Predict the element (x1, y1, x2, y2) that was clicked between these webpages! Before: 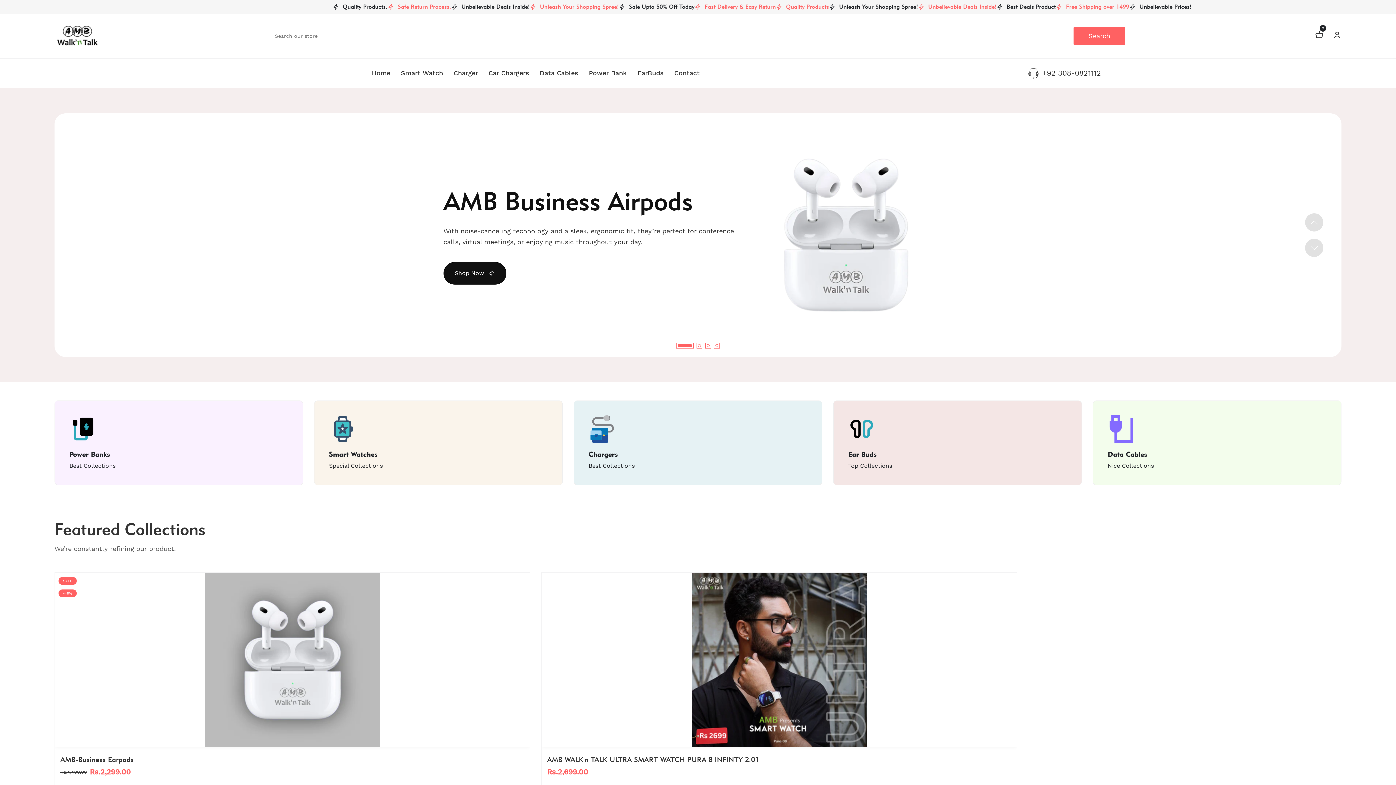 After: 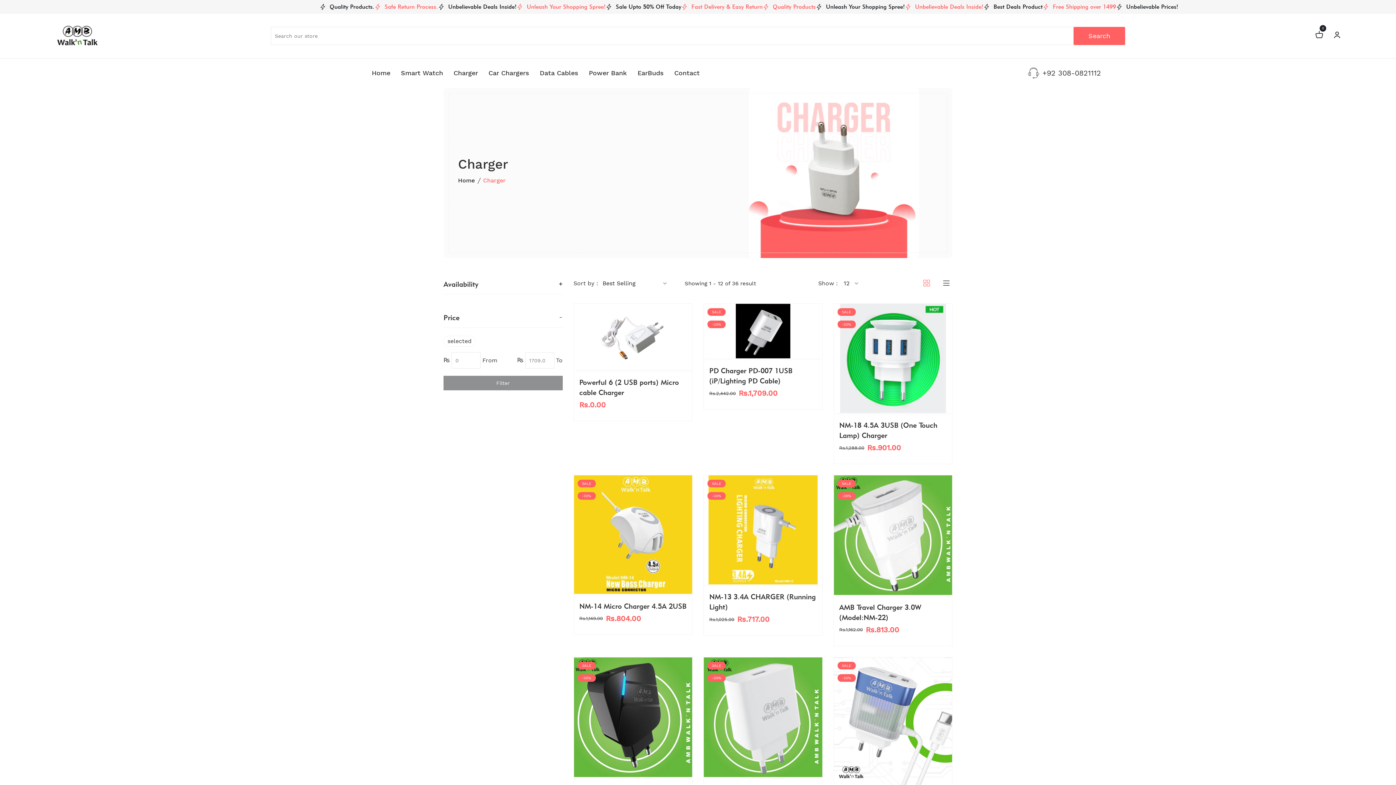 Action: bbox: (588, 415, 807, 442)